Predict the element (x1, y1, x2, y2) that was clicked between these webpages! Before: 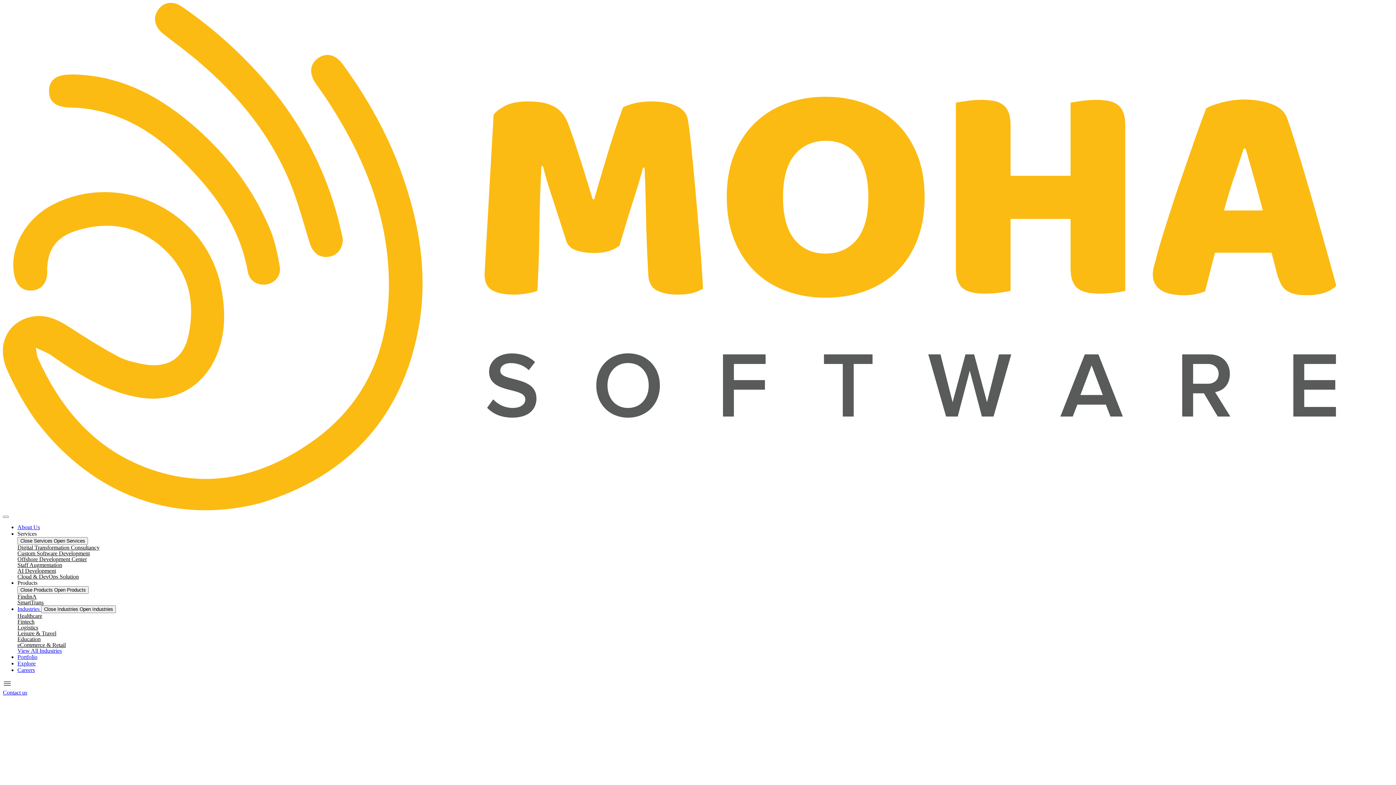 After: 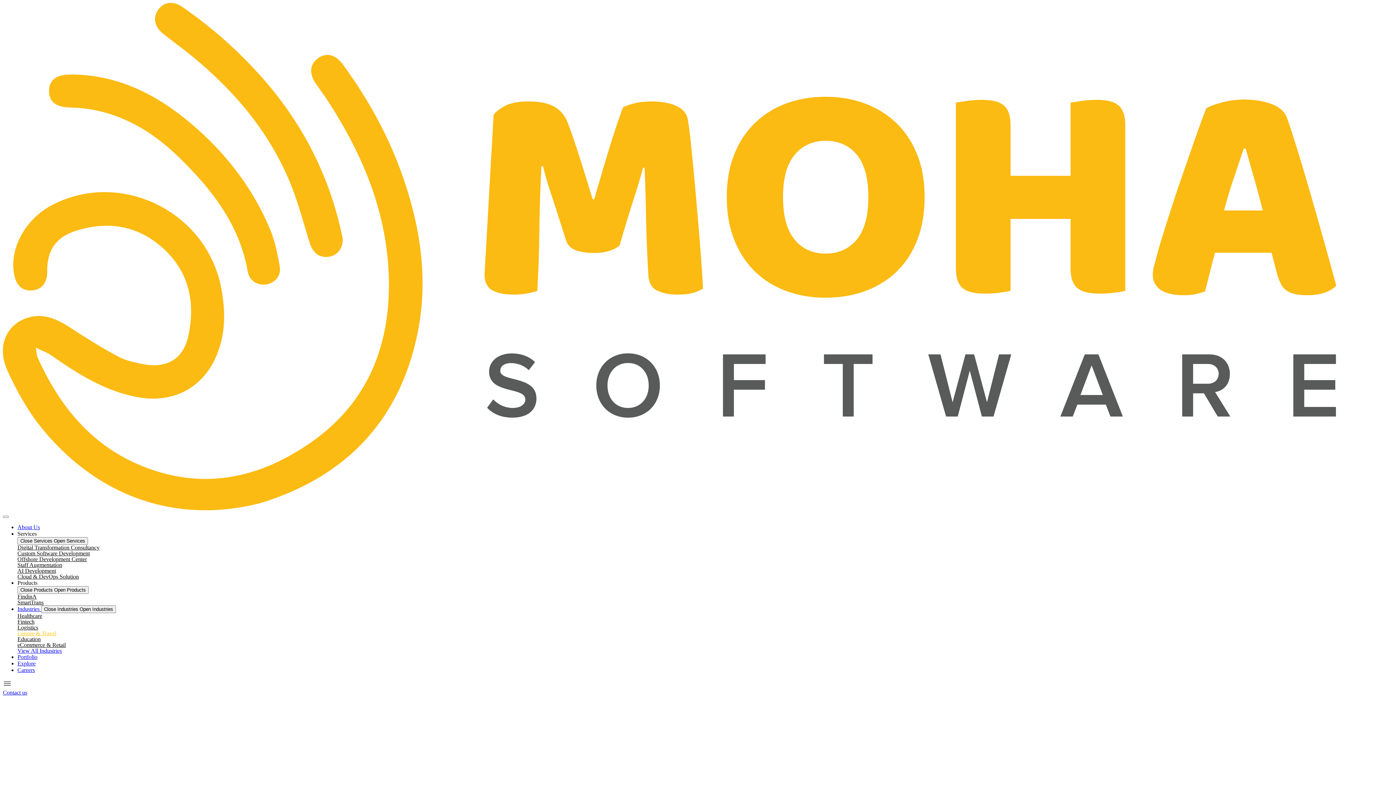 Action: bbox: (17, 630, 56, 636) label: Leisure & Travel